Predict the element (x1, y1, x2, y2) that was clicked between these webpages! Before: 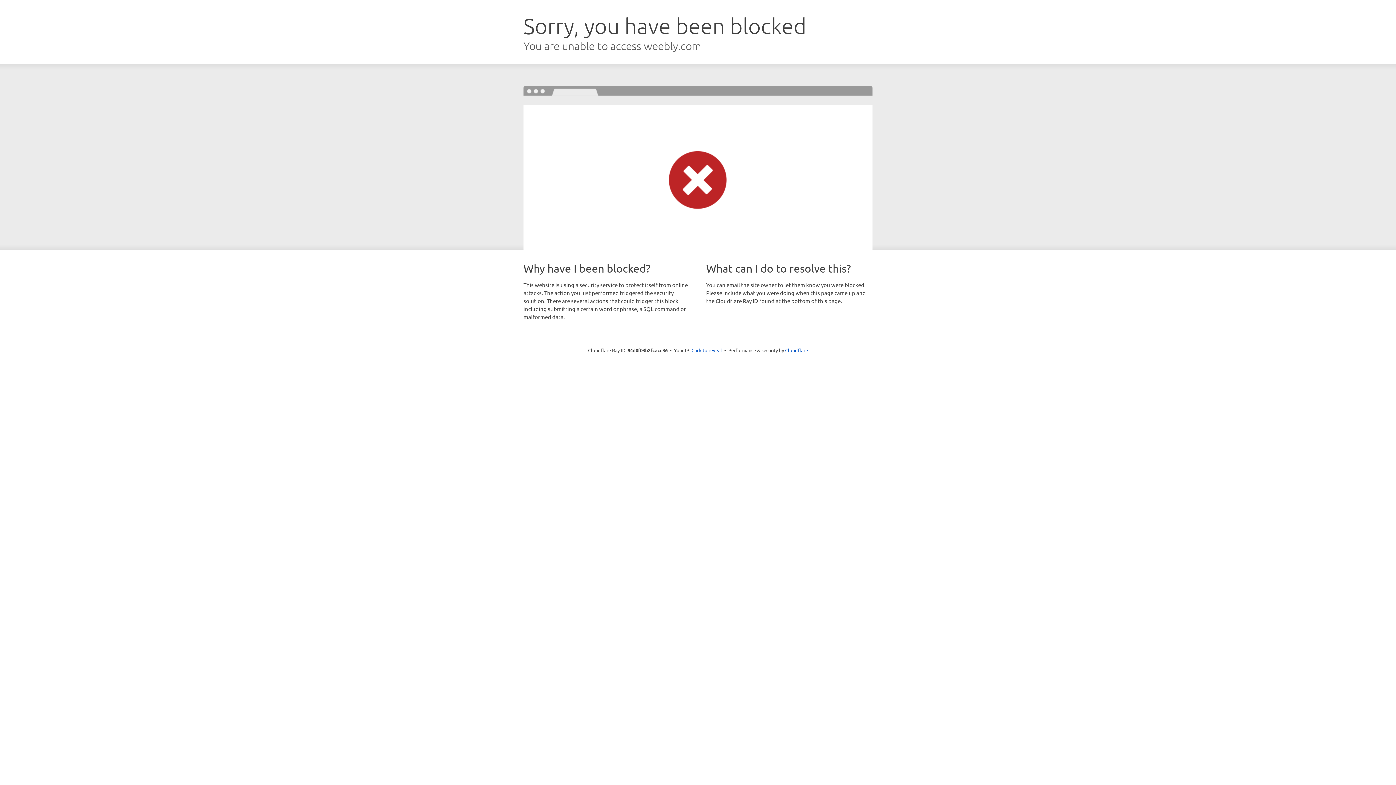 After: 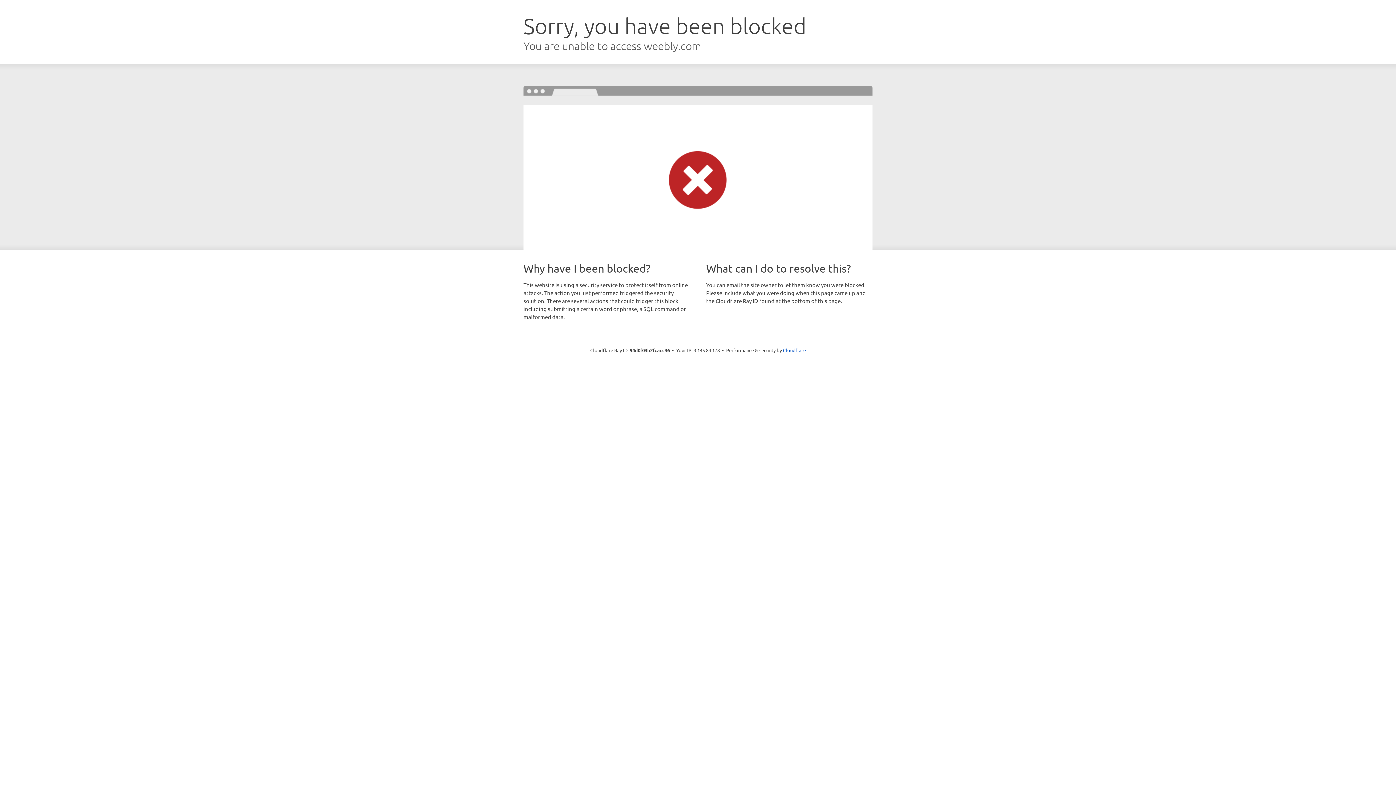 Action: label: Click to reveal bbox: (691, 346, 722, 353)